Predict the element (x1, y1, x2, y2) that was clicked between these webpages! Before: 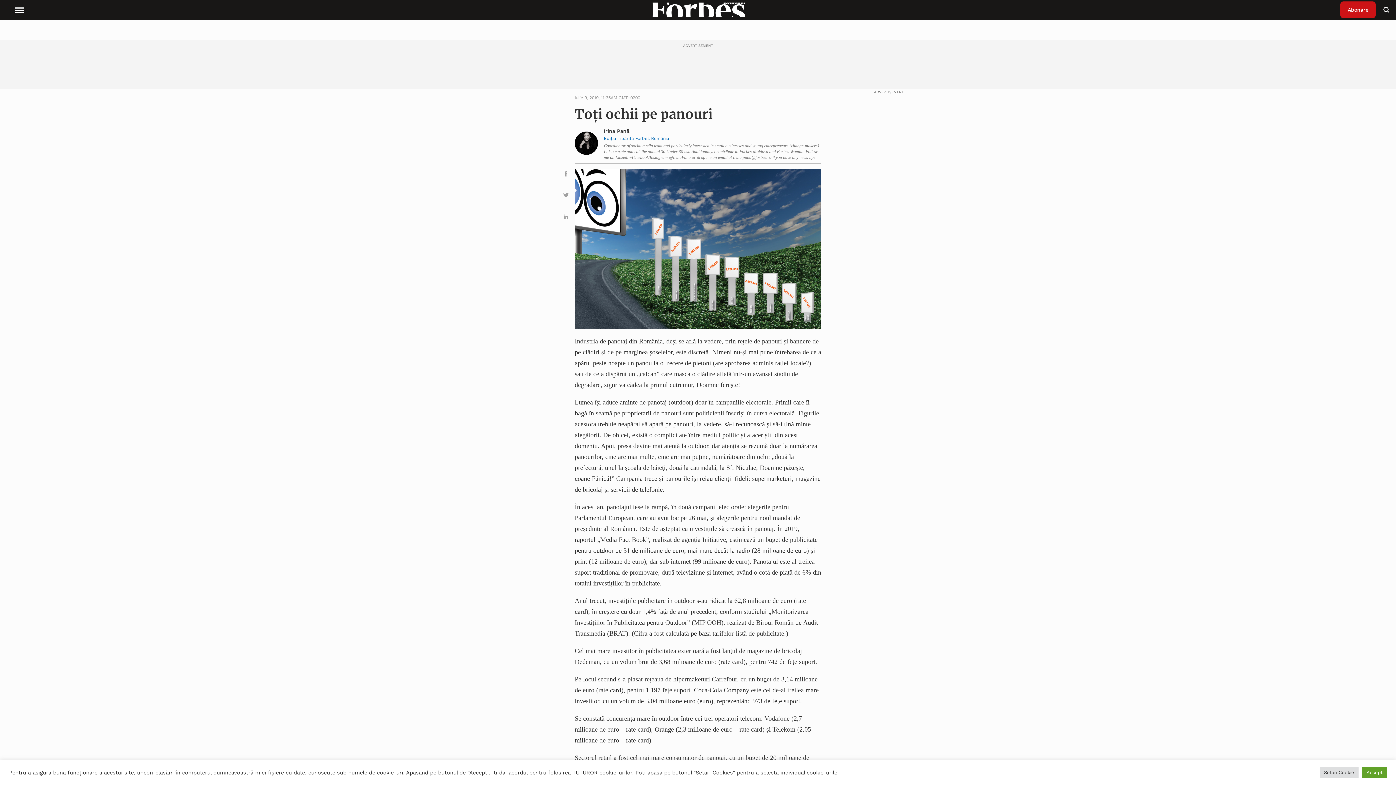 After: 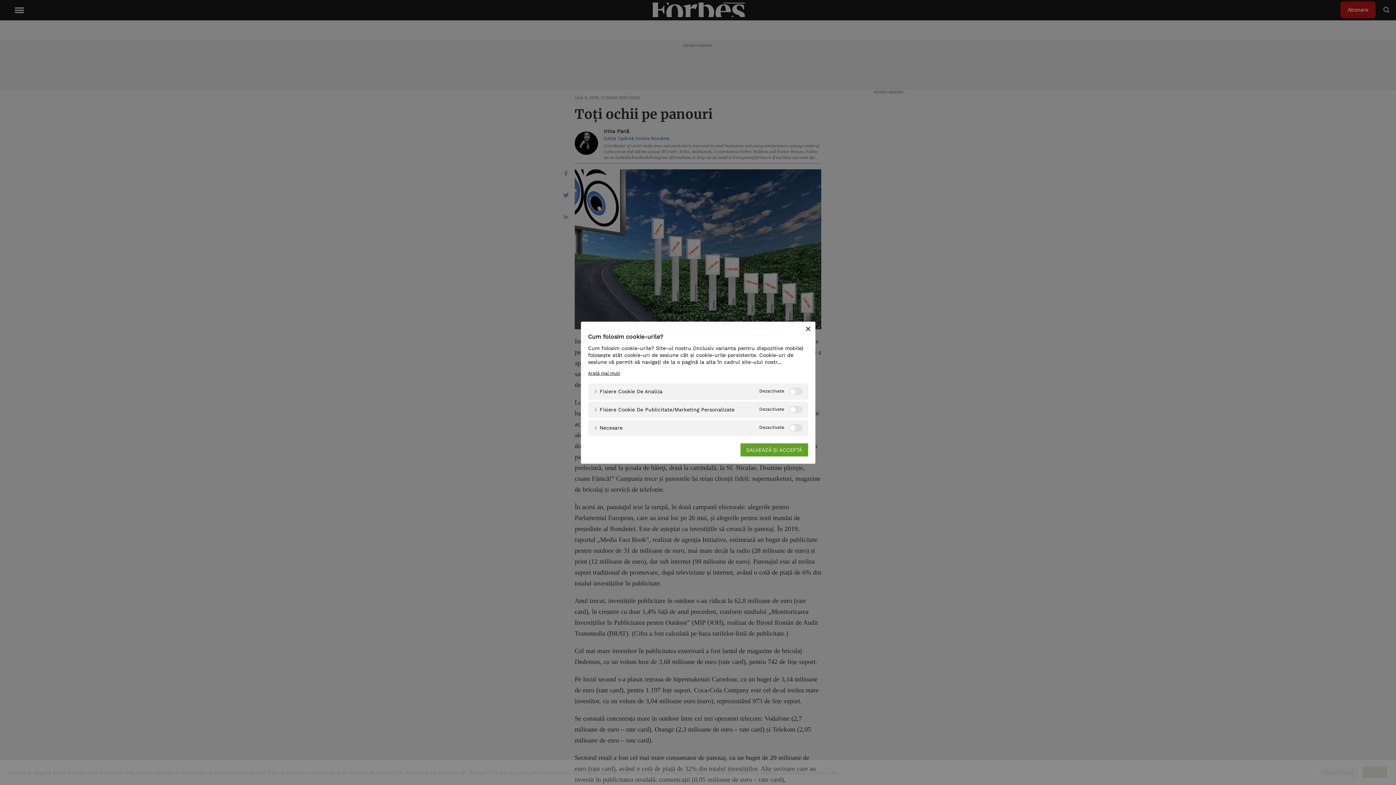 Action: label: Setari Cookie bbox: (1320, 767, 1358, 778)